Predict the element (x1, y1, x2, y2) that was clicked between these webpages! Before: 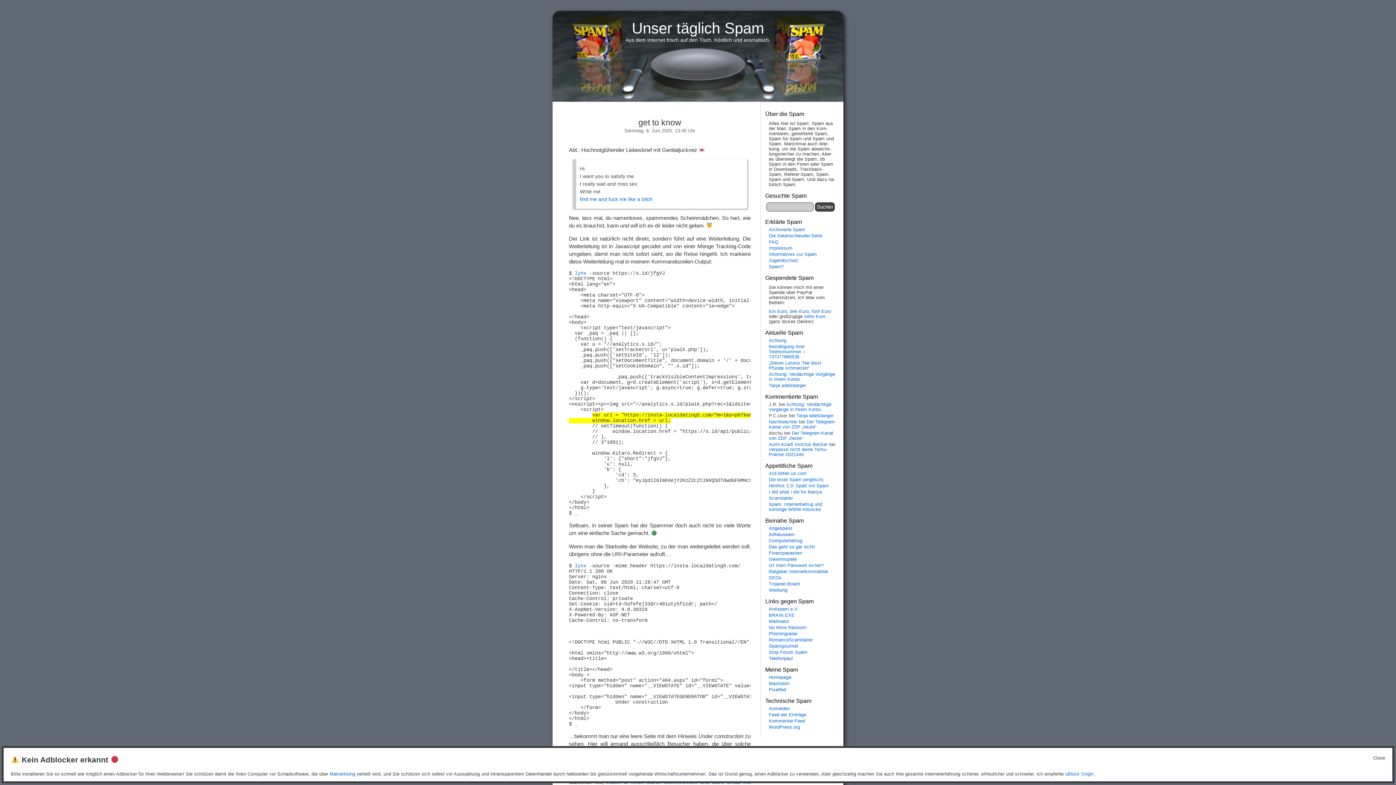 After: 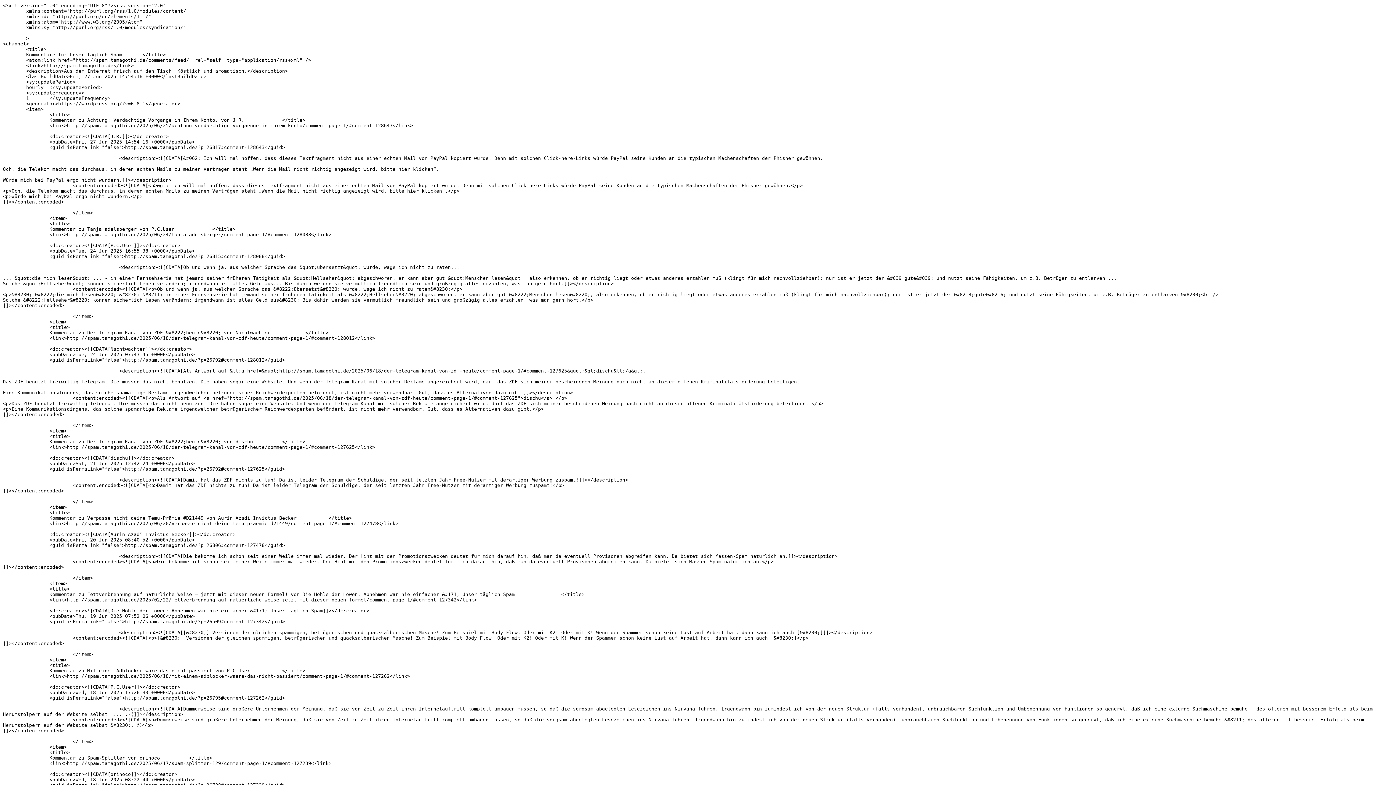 Action: bbox: (769, 718, 805, 724) label: Kommentar-Feed